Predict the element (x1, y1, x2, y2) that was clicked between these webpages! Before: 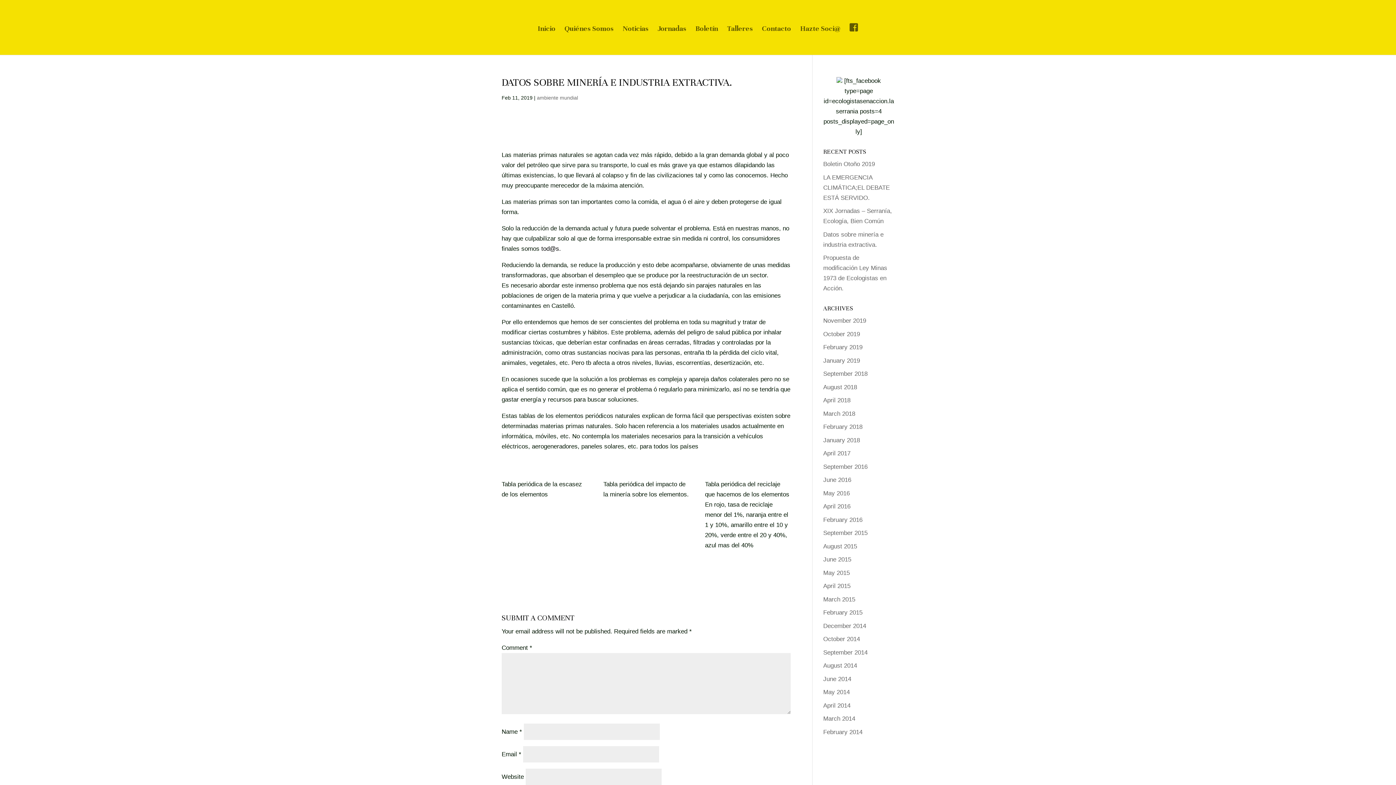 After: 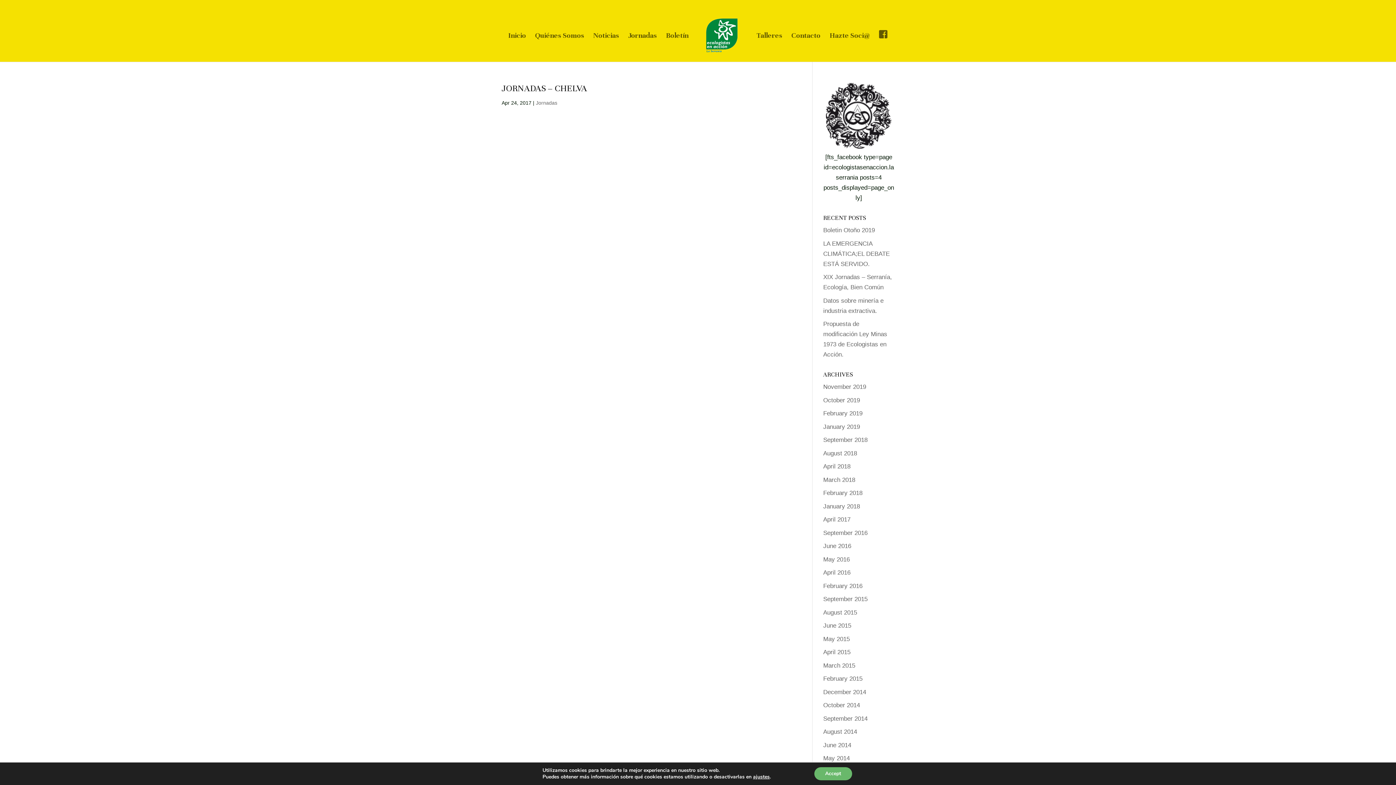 Action: label: April 2017 bbox: (823, 450, 850, 457)